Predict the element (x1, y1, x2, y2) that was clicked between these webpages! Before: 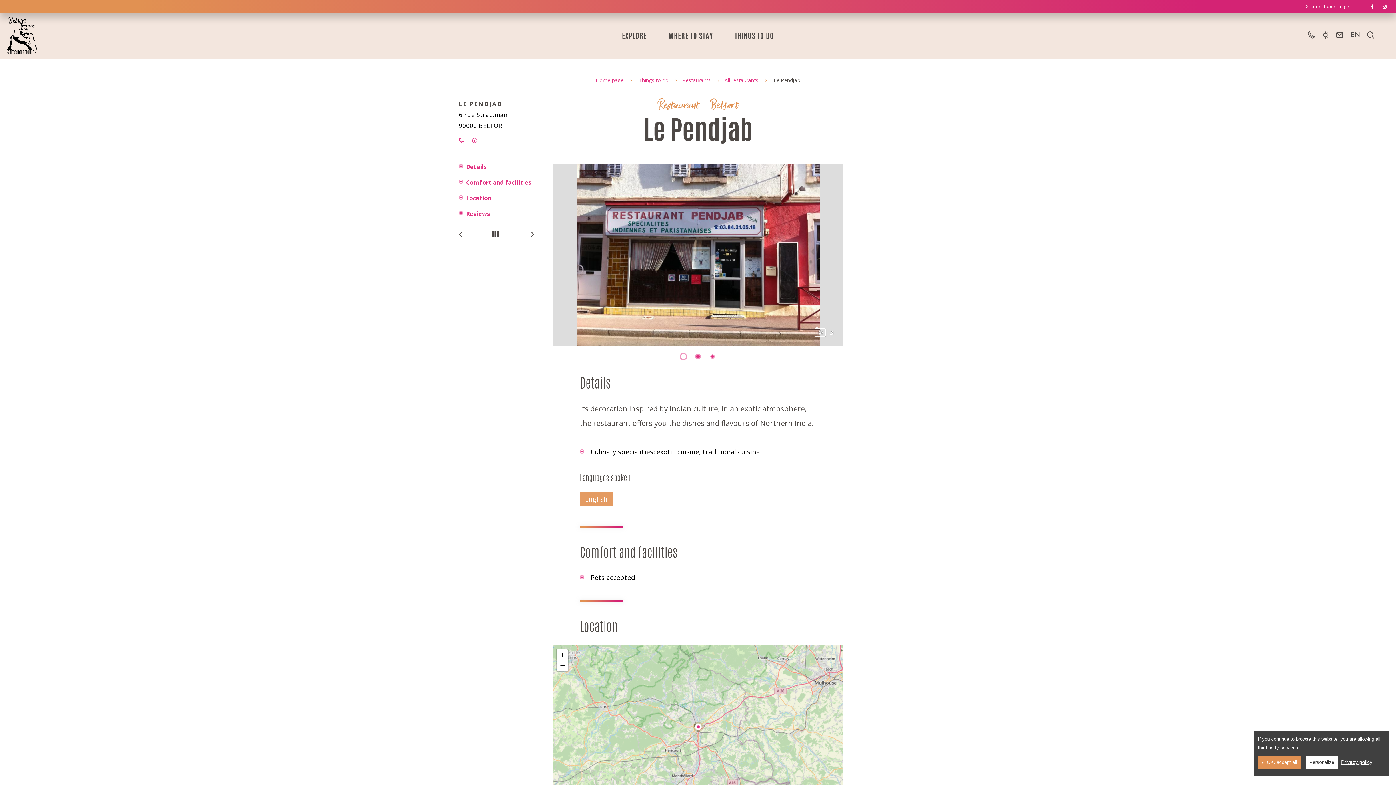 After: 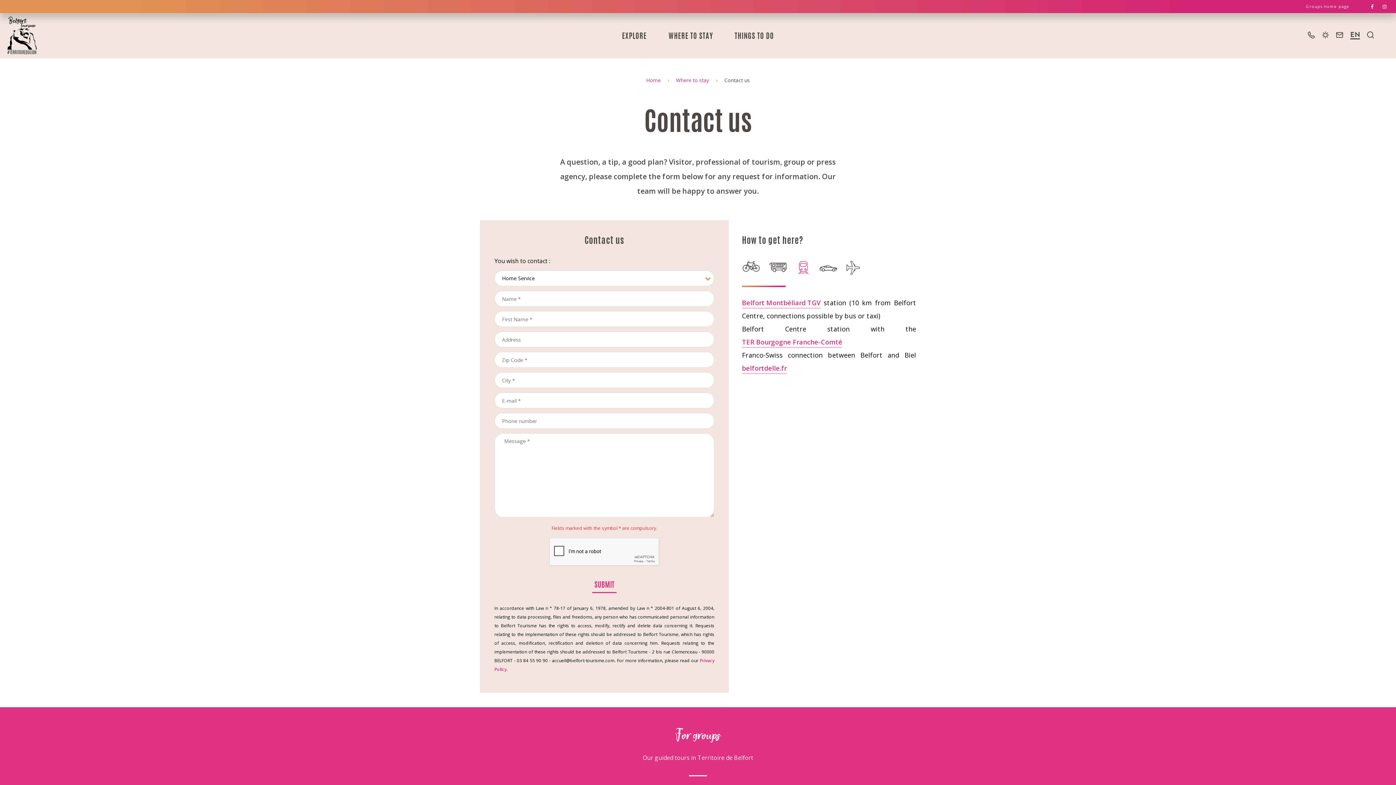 Action: label: Contact us bbox: (1336, 28, 1343, 43)